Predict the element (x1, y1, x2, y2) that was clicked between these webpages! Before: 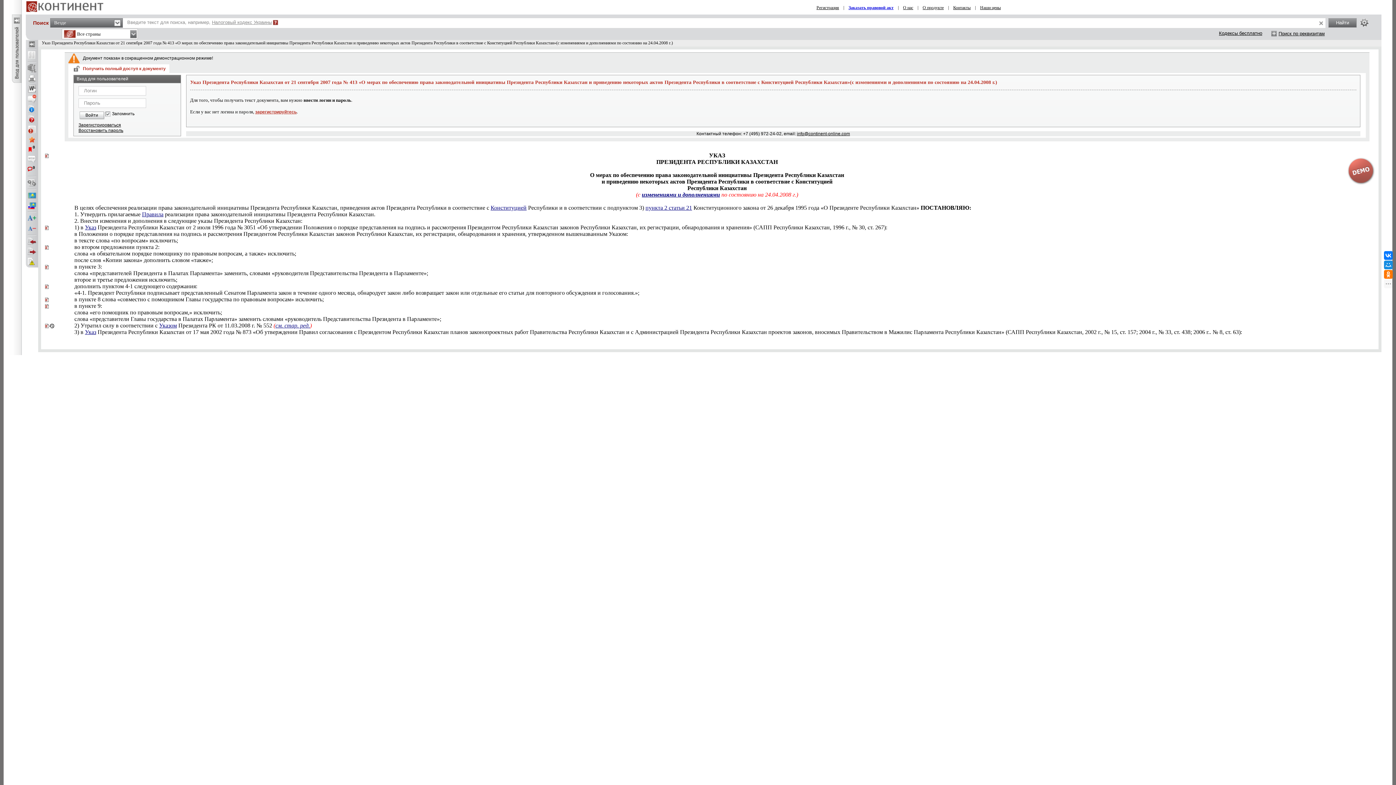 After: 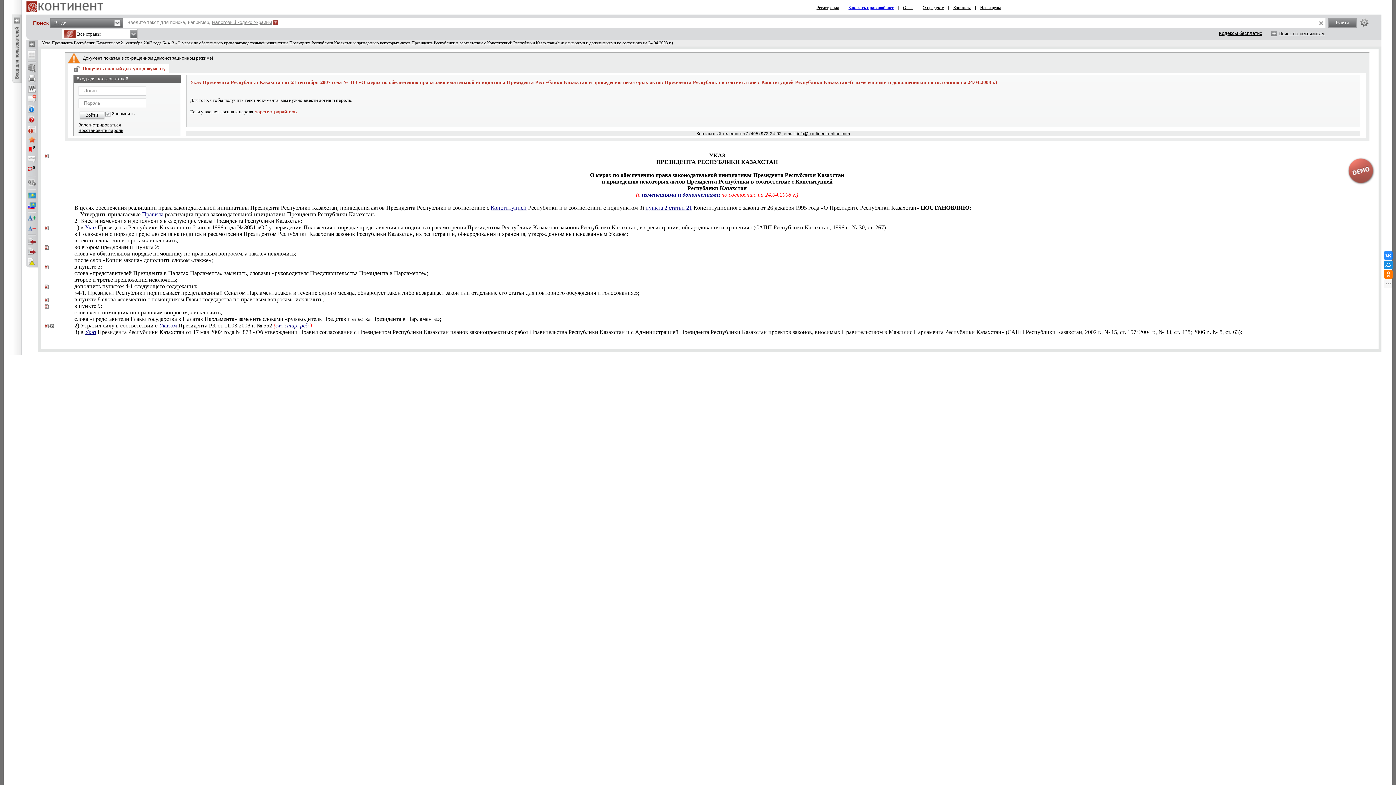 Action: bbox: (1384, 251, 1393, 260)